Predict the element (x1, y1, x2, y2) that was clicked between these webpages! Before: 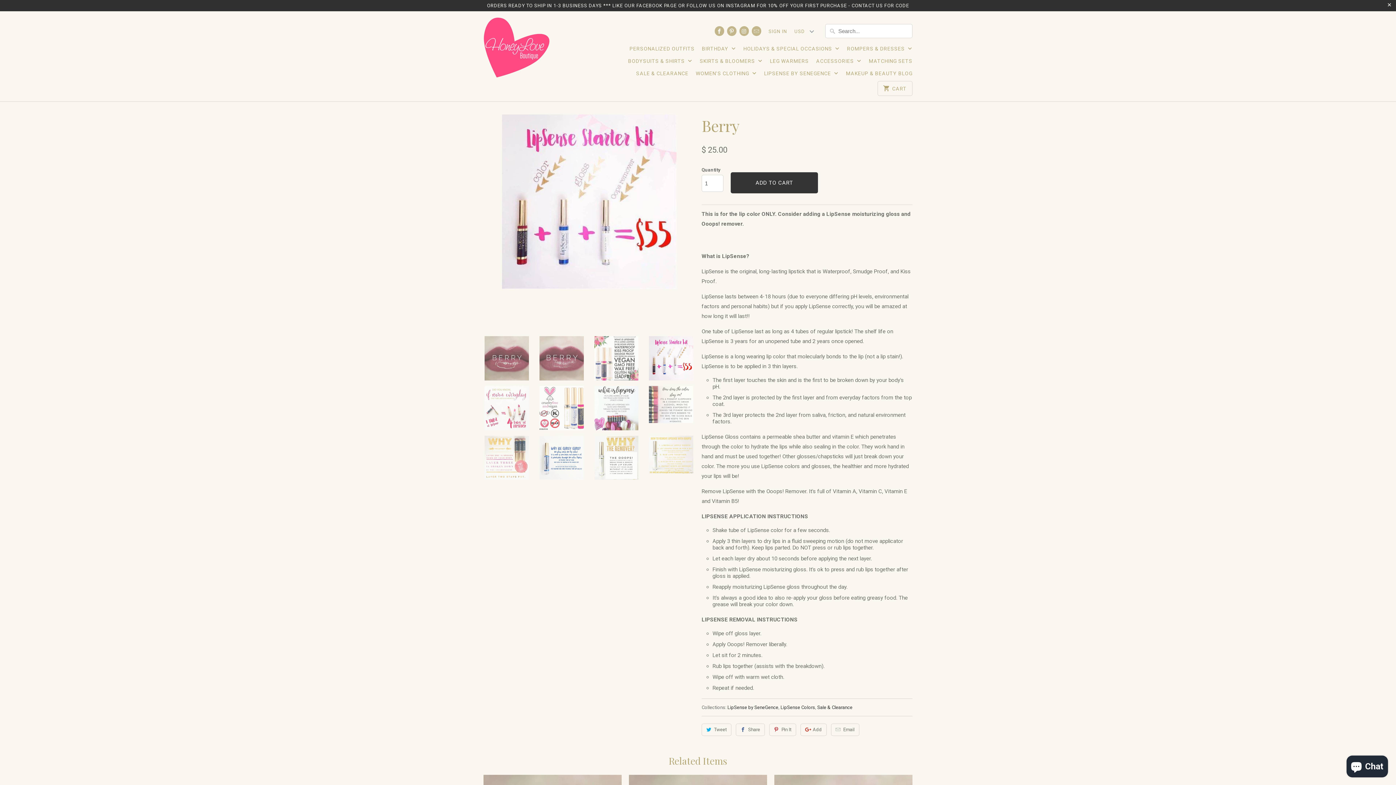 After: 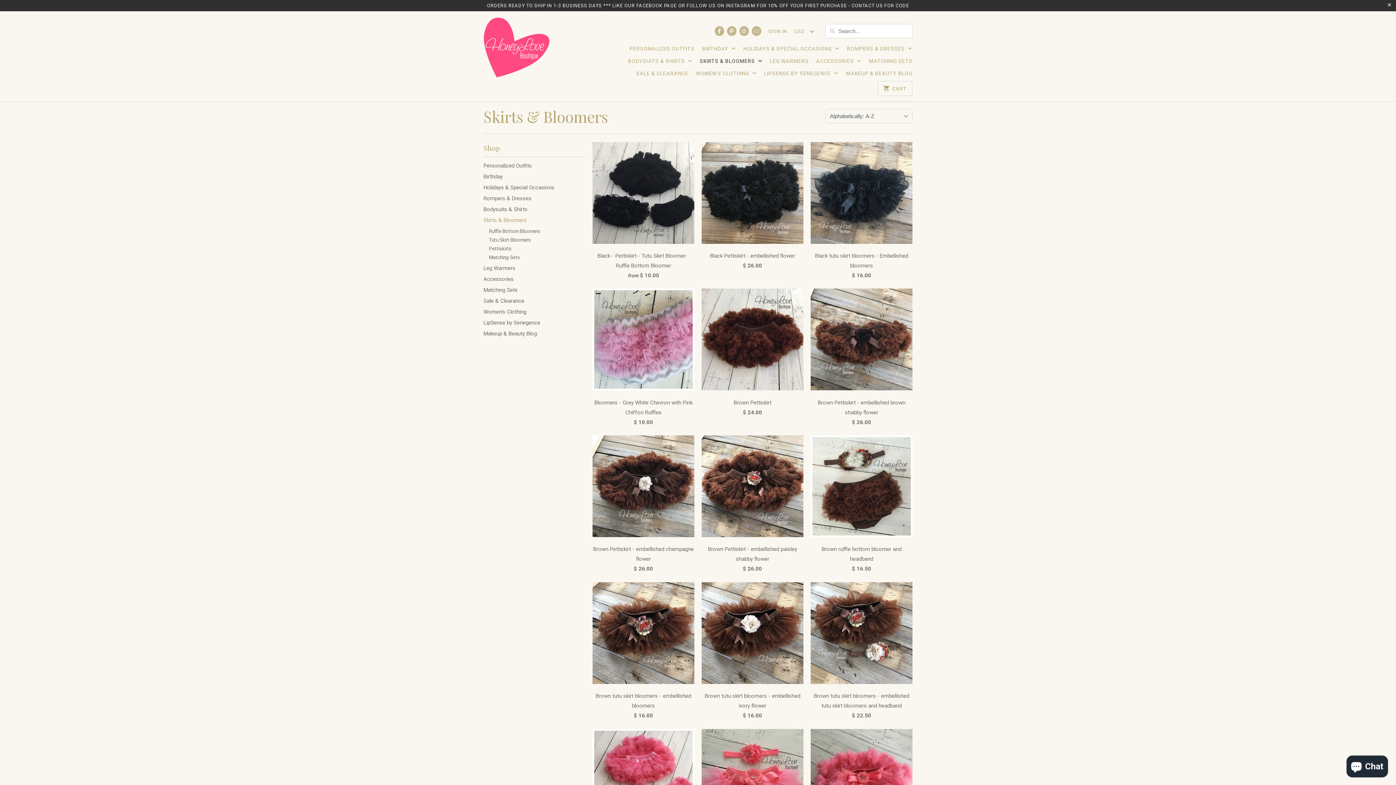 Action: label: SKIRTS & BLOOMERS  bbox: (699, 57, 762, 68)